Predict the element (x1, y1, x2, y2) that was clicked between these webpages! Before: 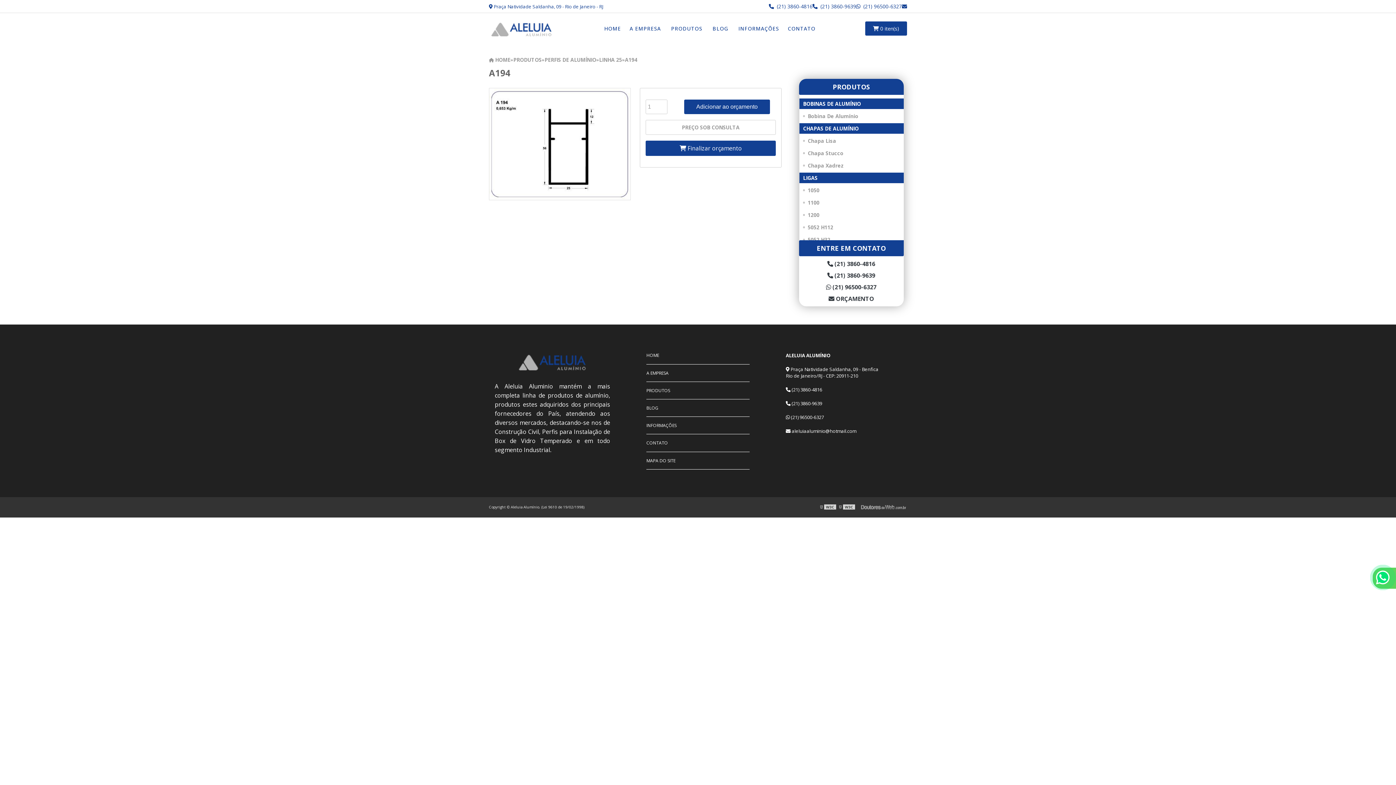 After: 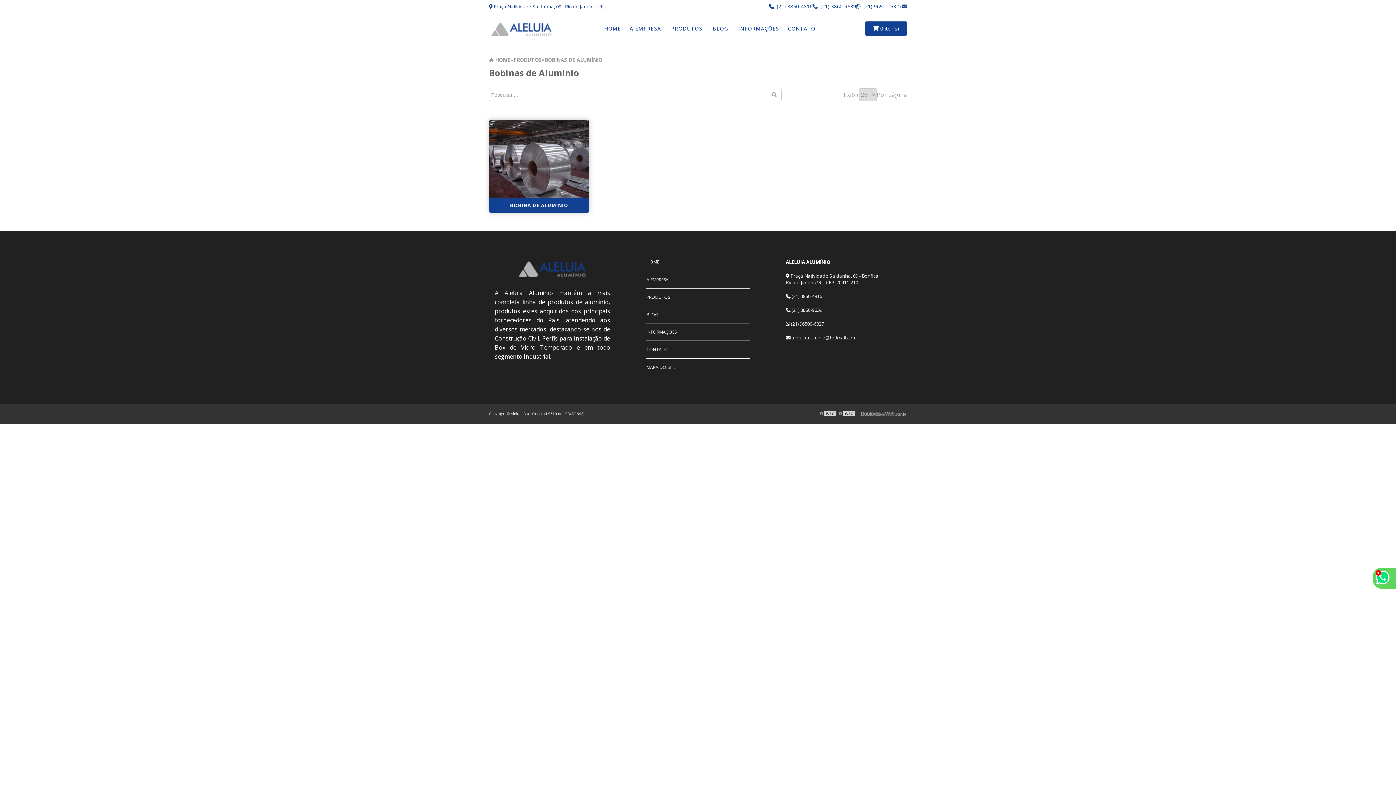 Action: bbox: (801, 98, 902, 109) label: BOBINAS DE ALUMÍNIO